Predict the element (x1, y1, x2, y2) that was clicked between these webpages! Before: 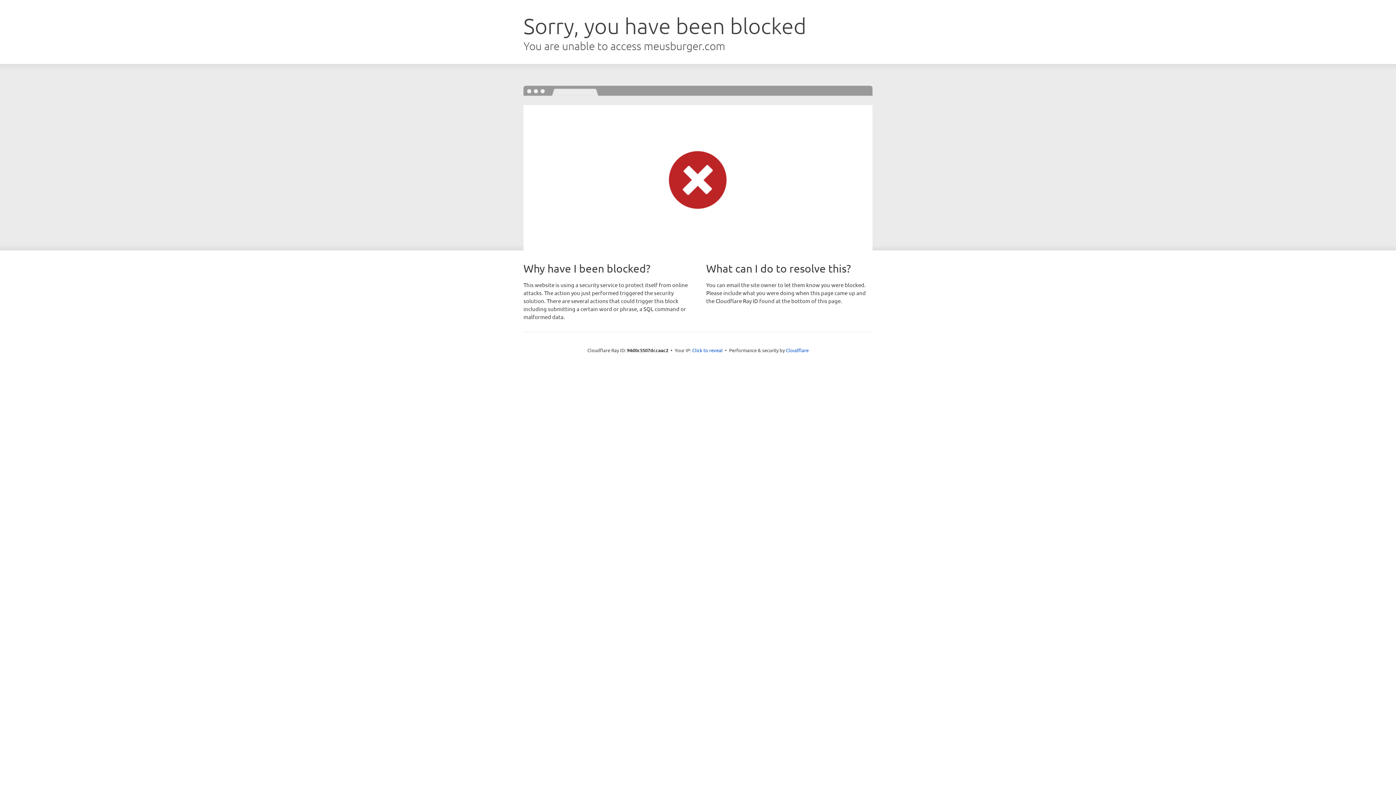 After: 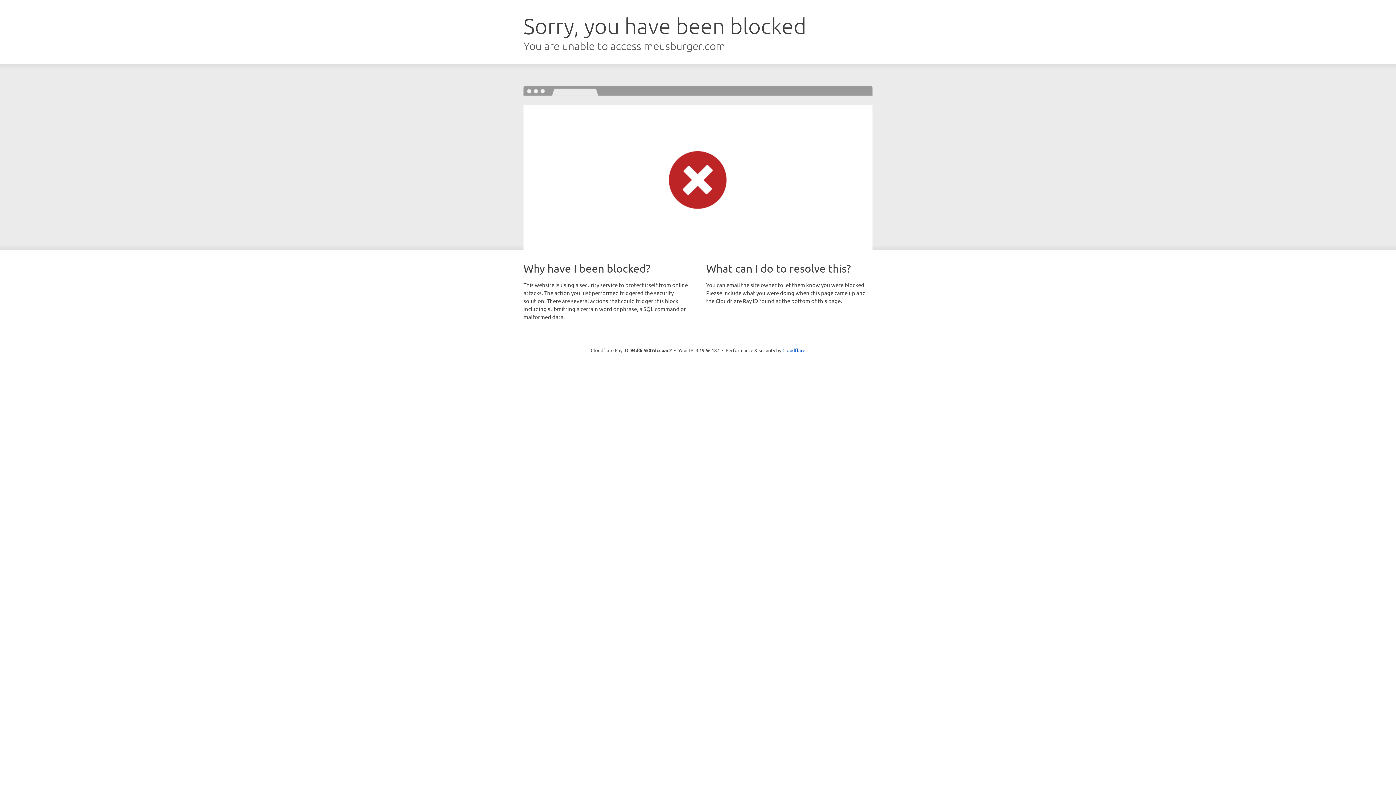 Action: label: Click to reveal bbox: (692, 346, 722, 353)